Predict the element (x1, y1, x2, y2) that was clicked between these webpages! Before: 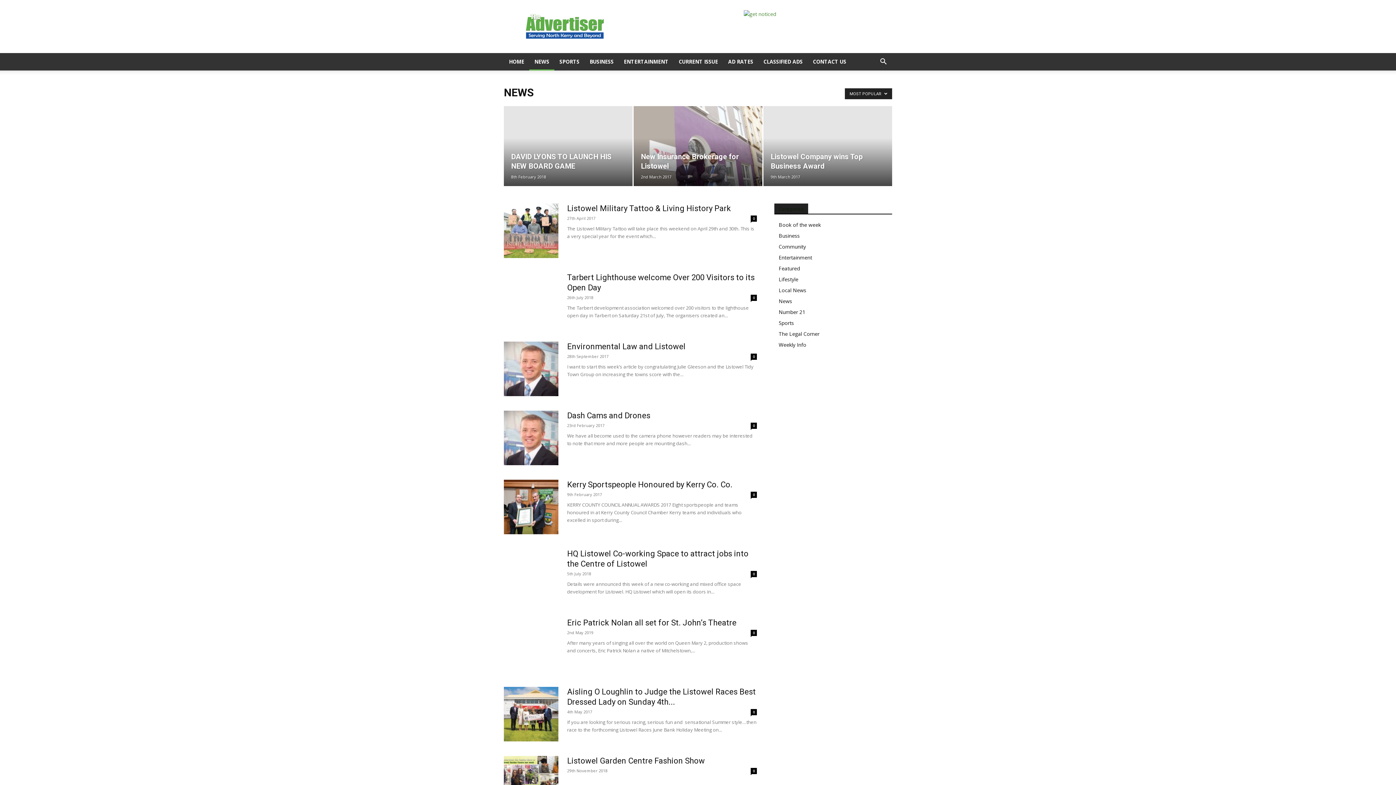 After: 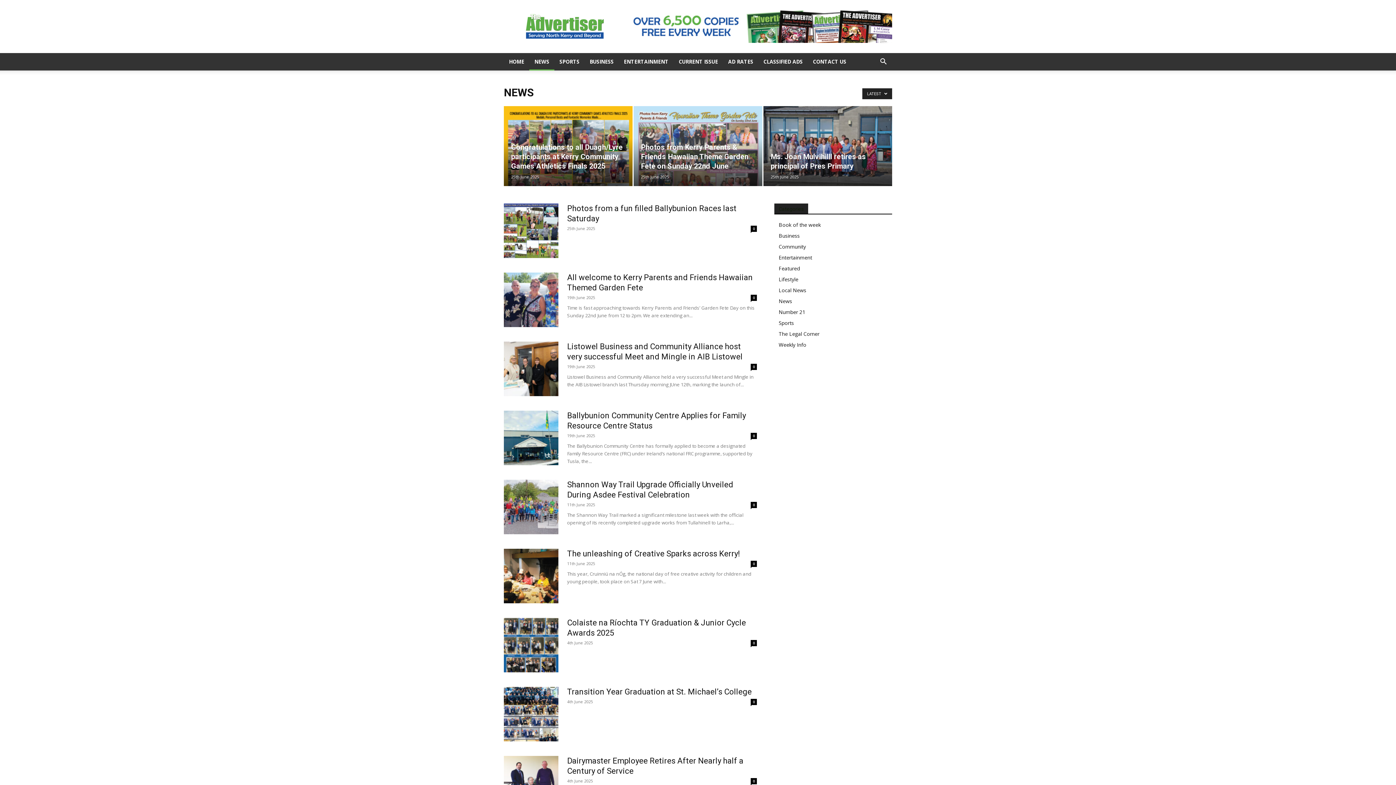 Action: bbox: (778, 297, 792, 304) label: News